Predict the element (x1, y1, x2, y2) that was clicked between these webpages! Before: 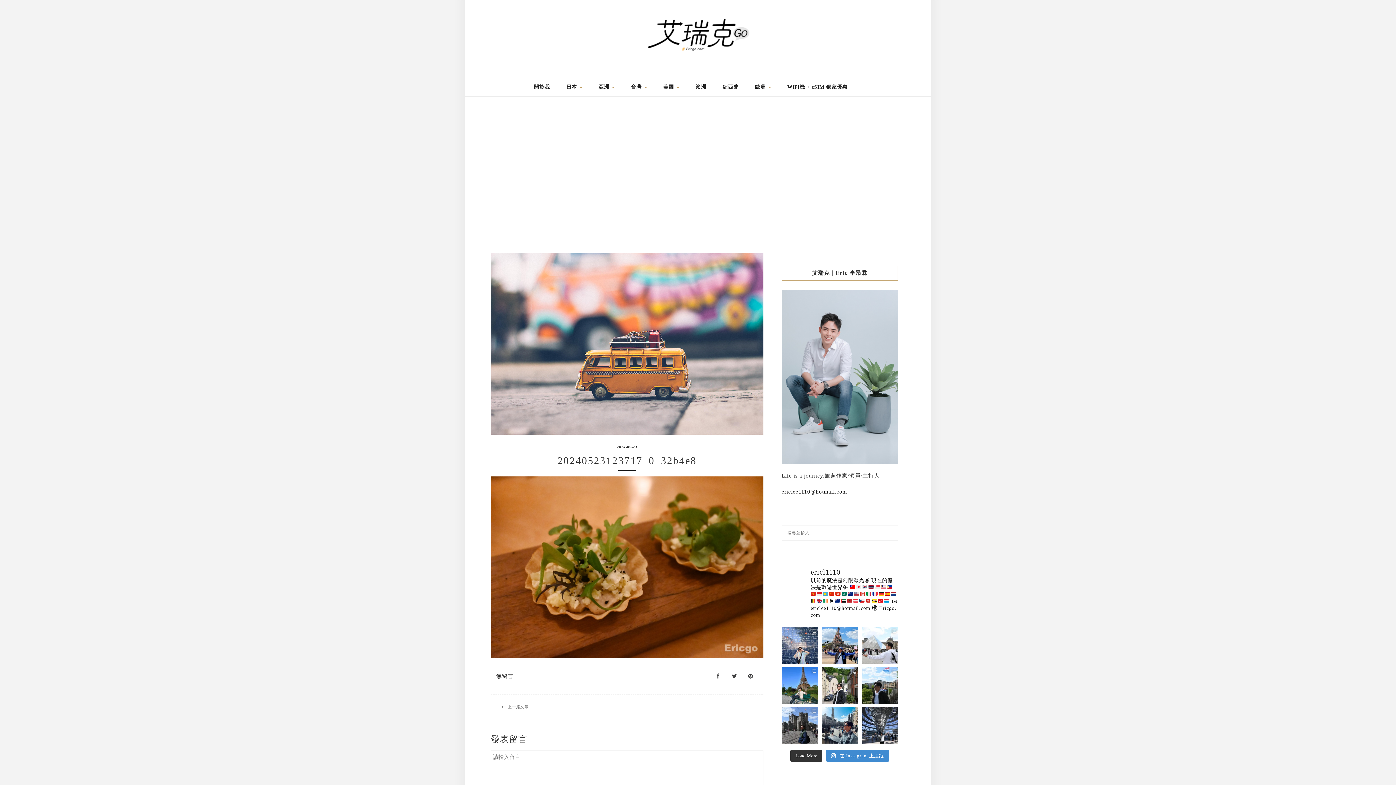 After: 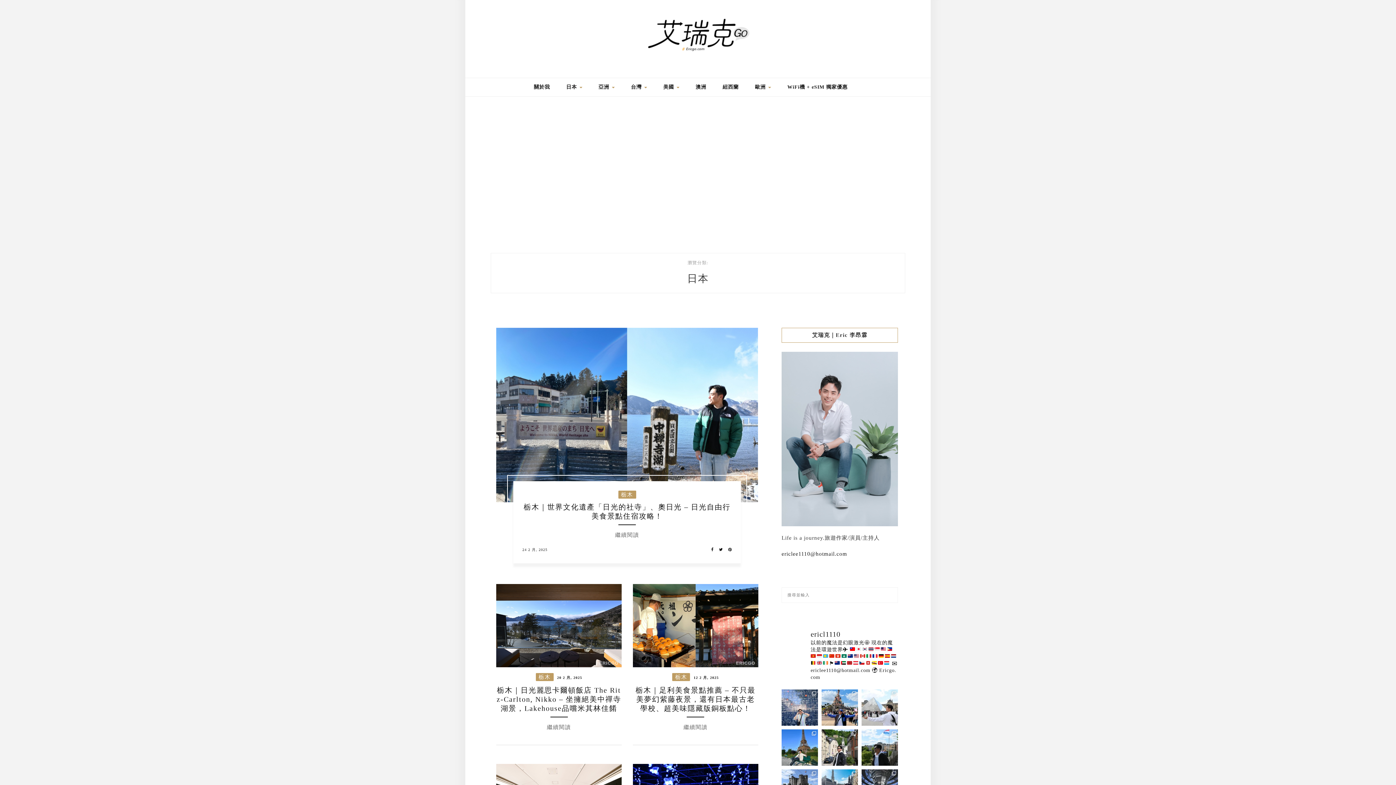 Action: bbox: (566, 78, 582, 96) label: 日本 